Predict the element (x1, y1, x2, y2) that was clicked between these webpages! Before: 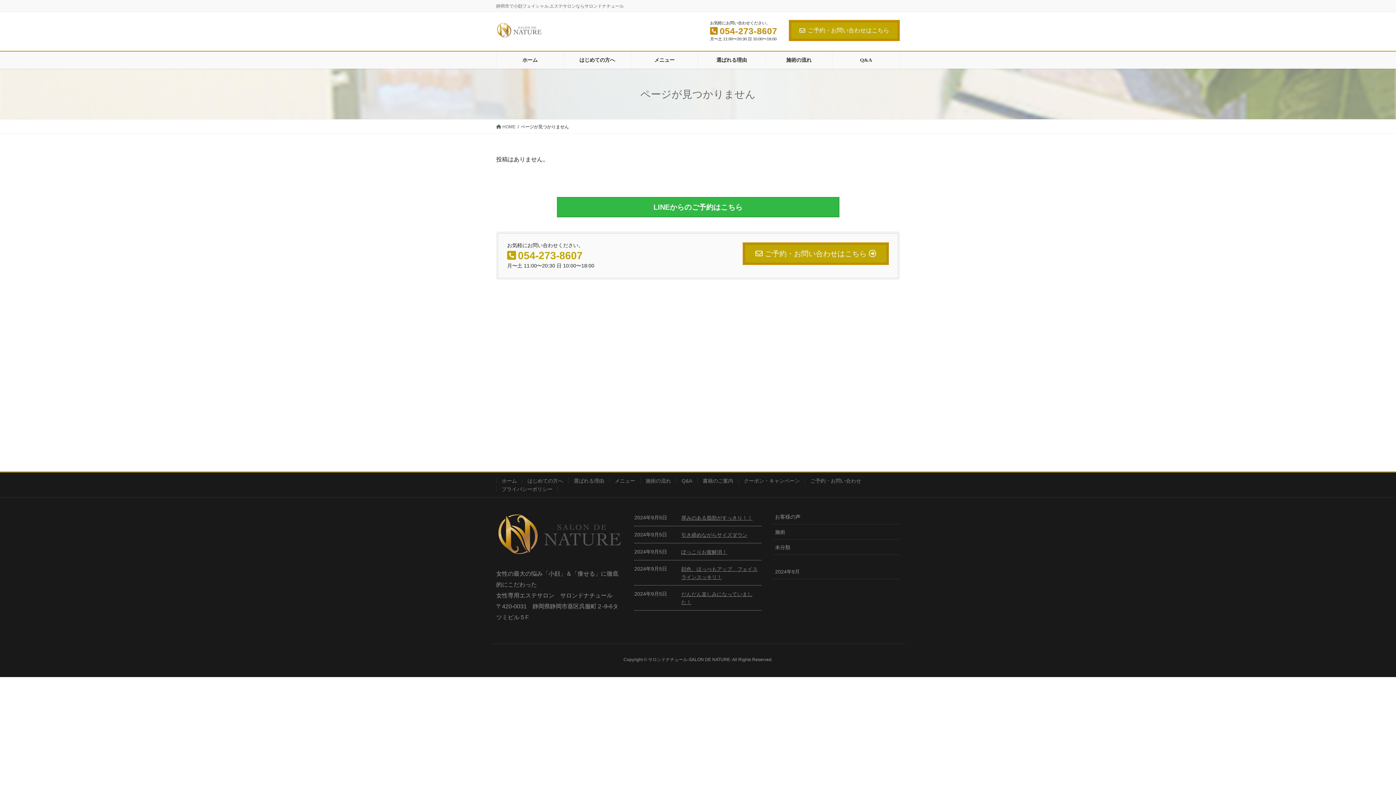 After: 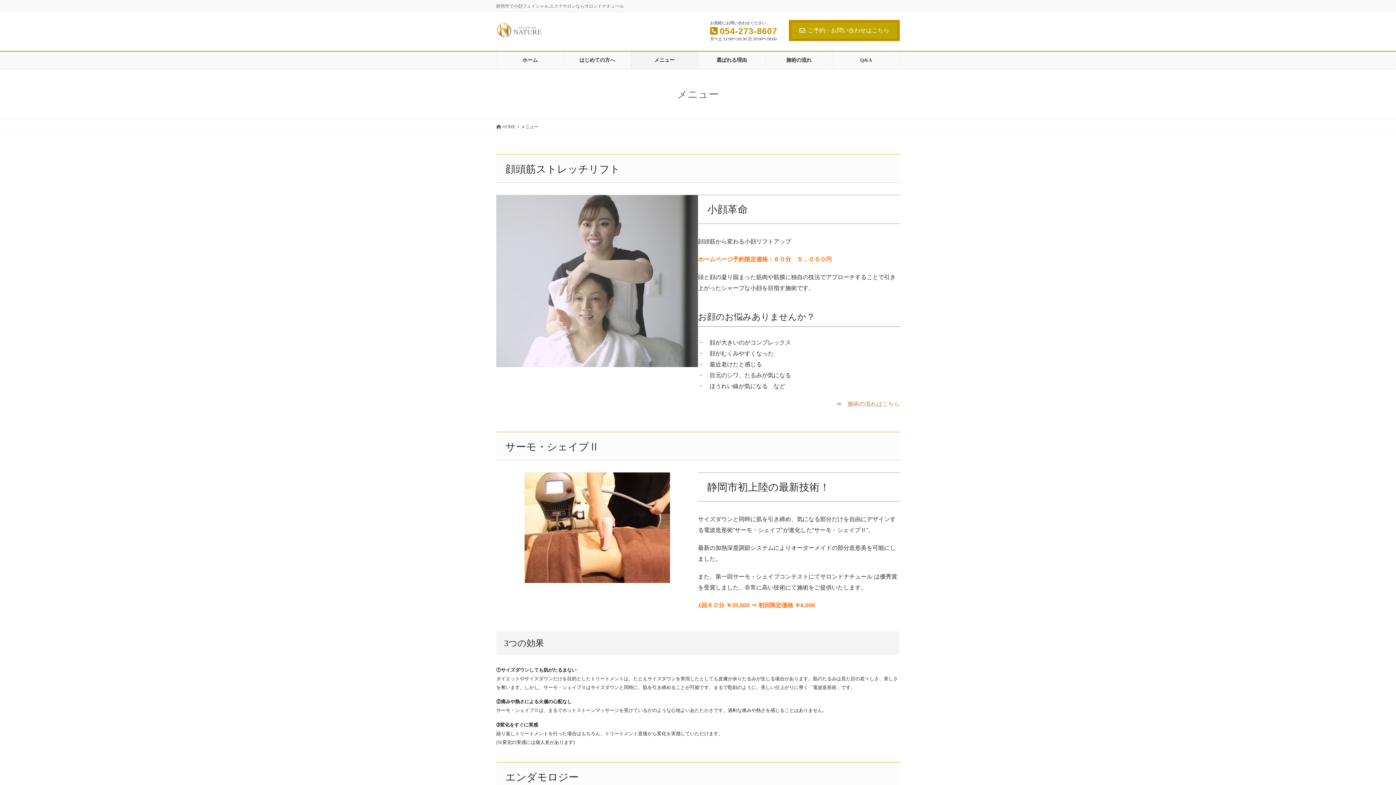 Action: label: メニュー bbox: (609, 478, 640, 483)